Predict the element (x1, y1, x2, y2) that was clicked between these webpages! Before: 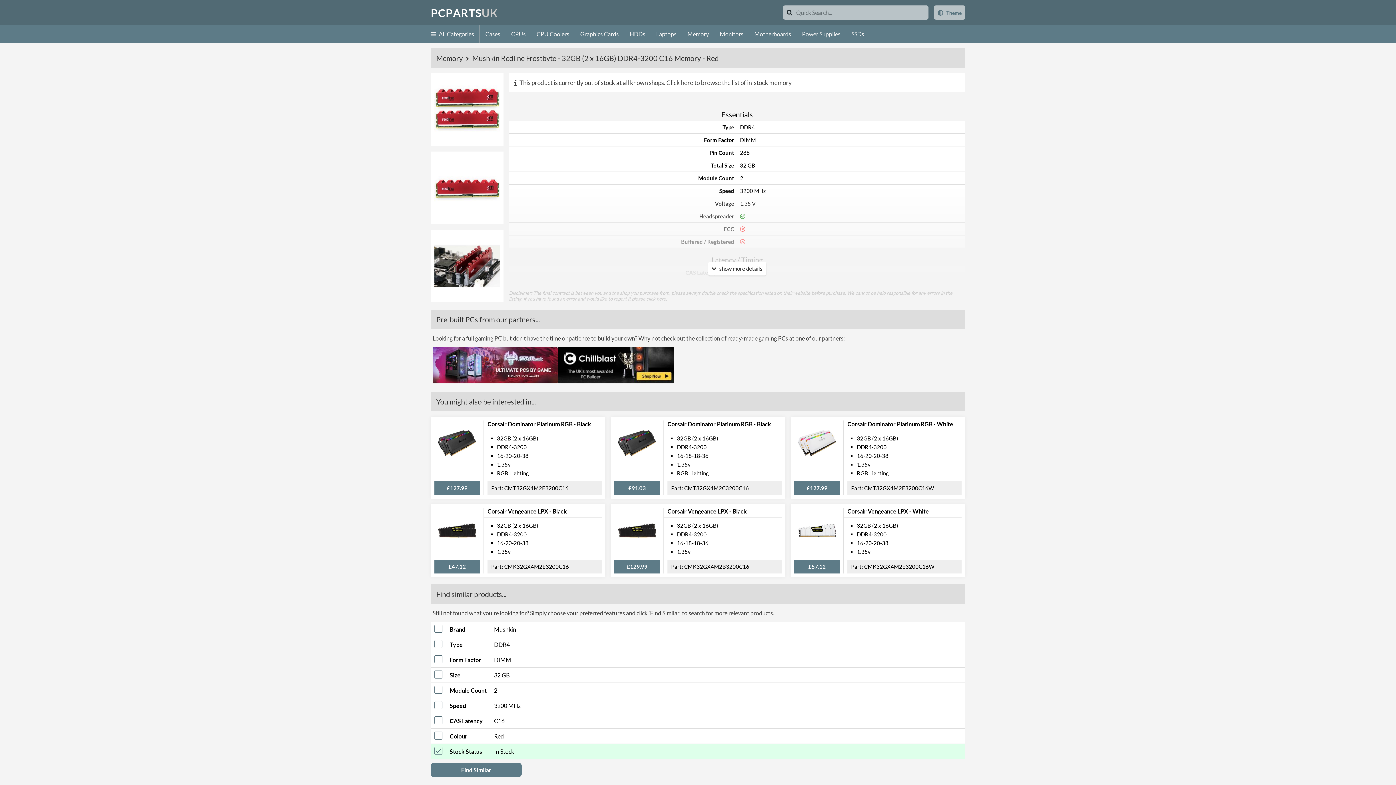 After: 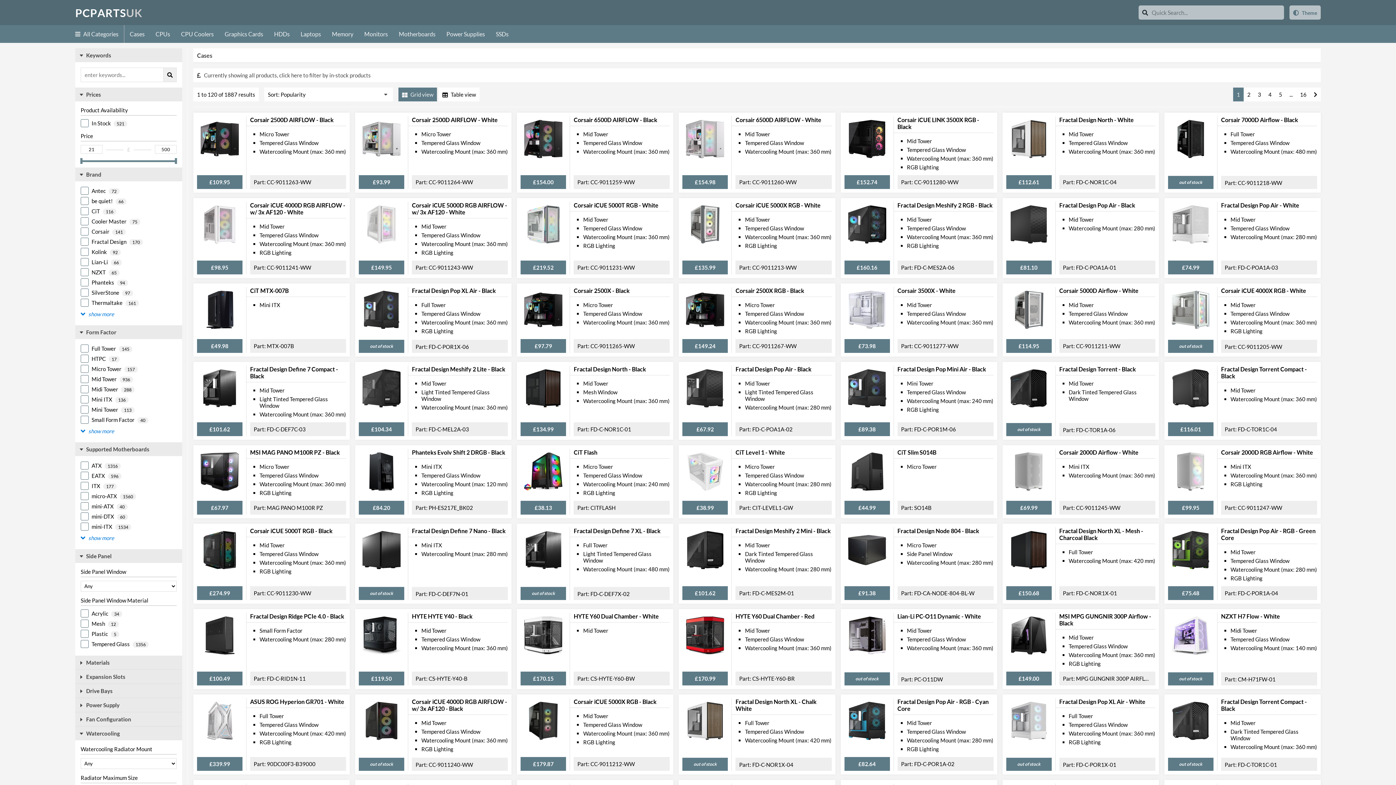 Action: label: Cases bbox: (480, 25, 505, 42)